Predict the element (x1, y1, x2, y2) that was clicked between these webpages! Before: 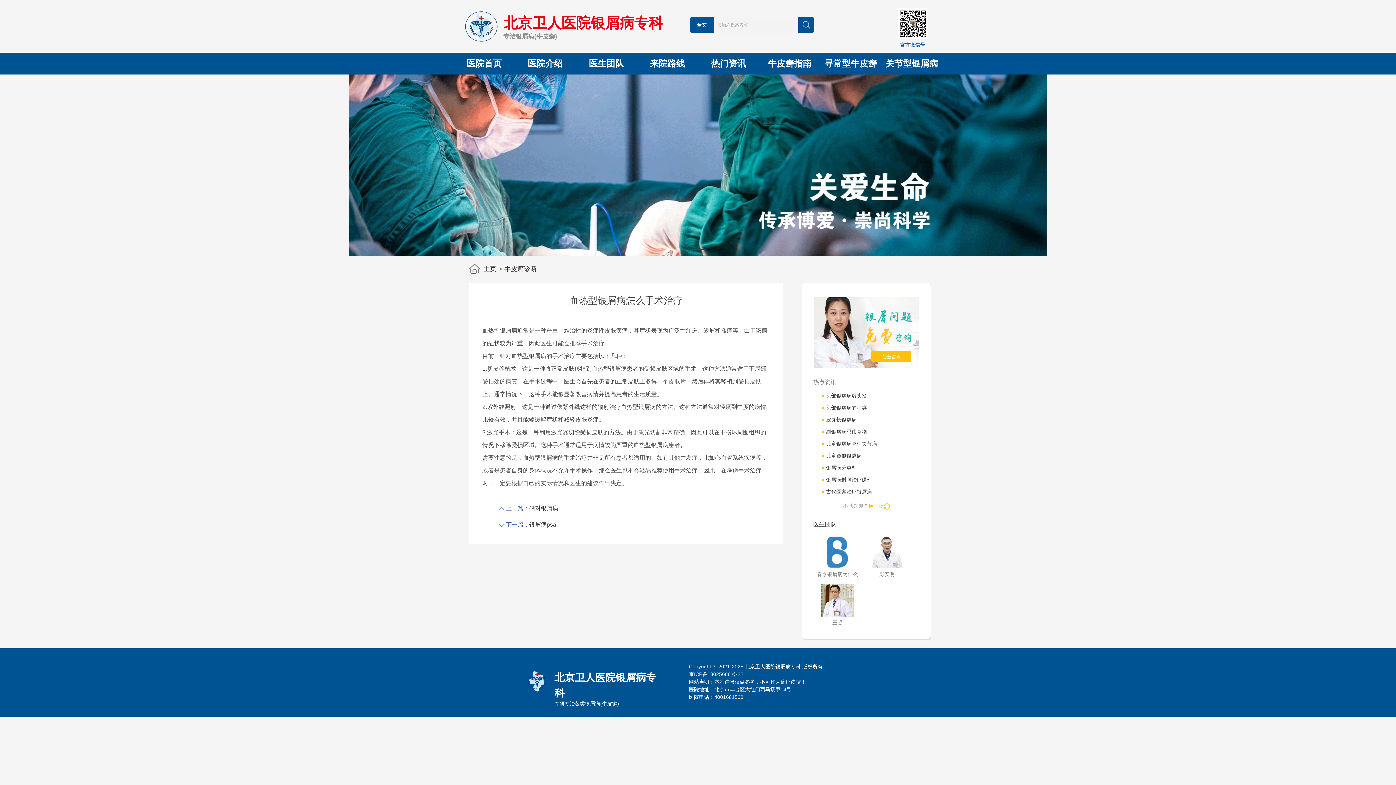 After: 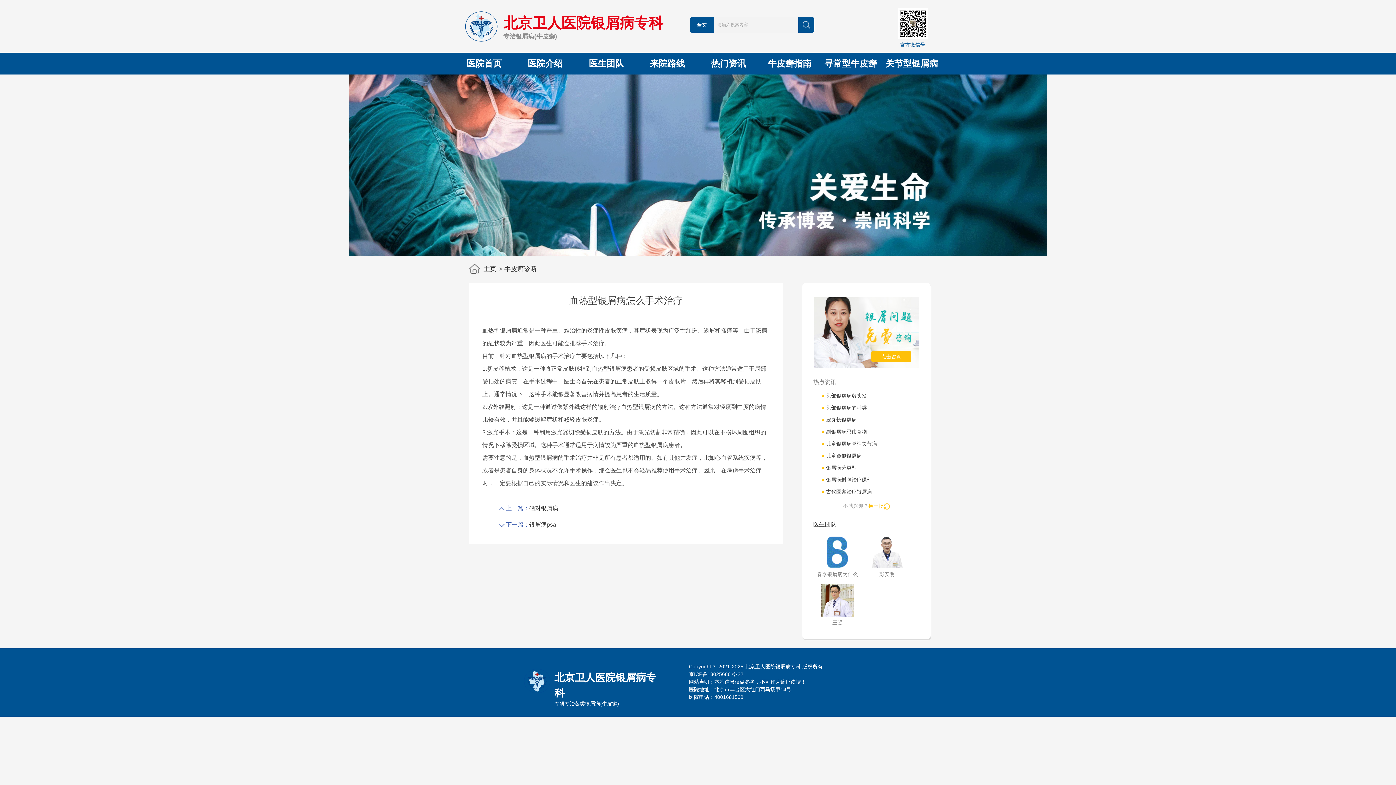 Action: bbox: (690, 248, 705, 250) label: Go to slide 1